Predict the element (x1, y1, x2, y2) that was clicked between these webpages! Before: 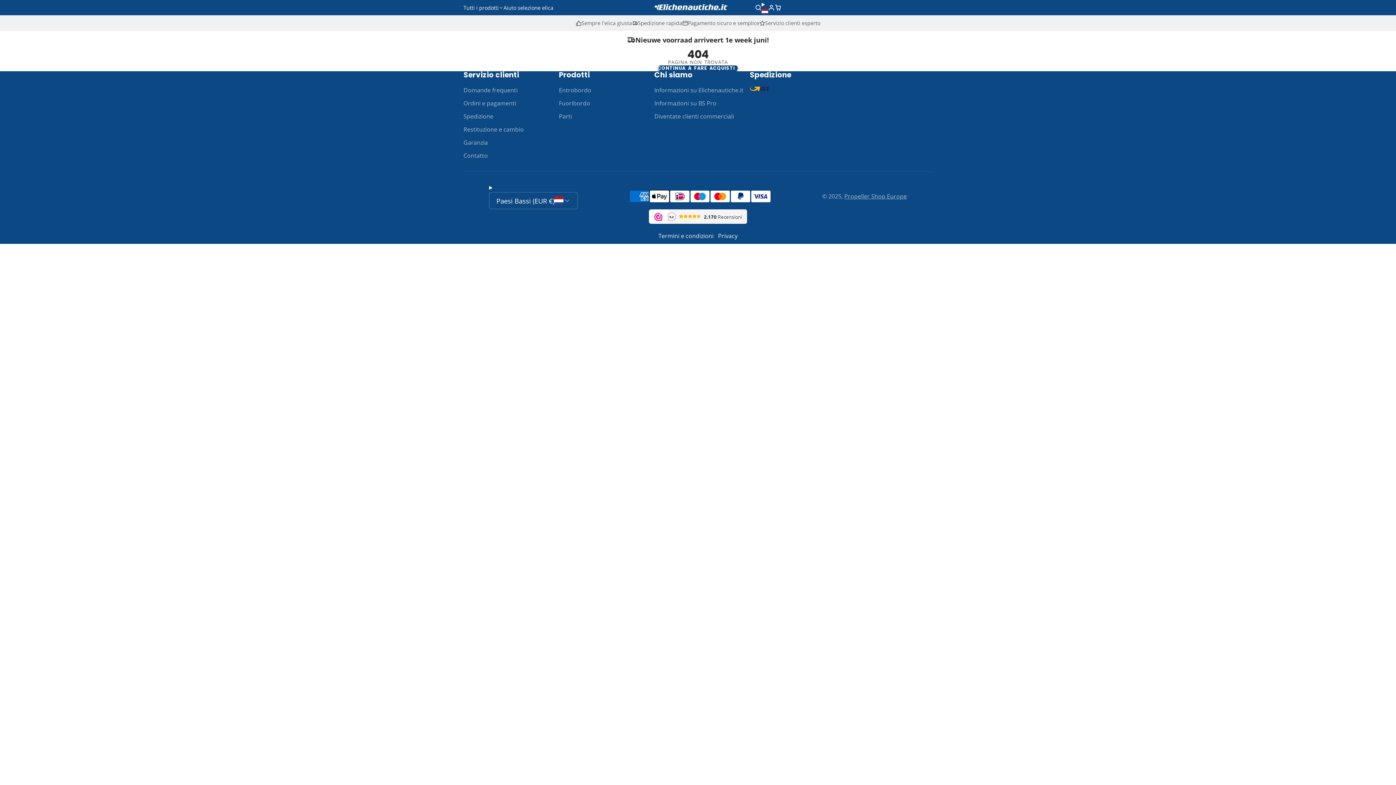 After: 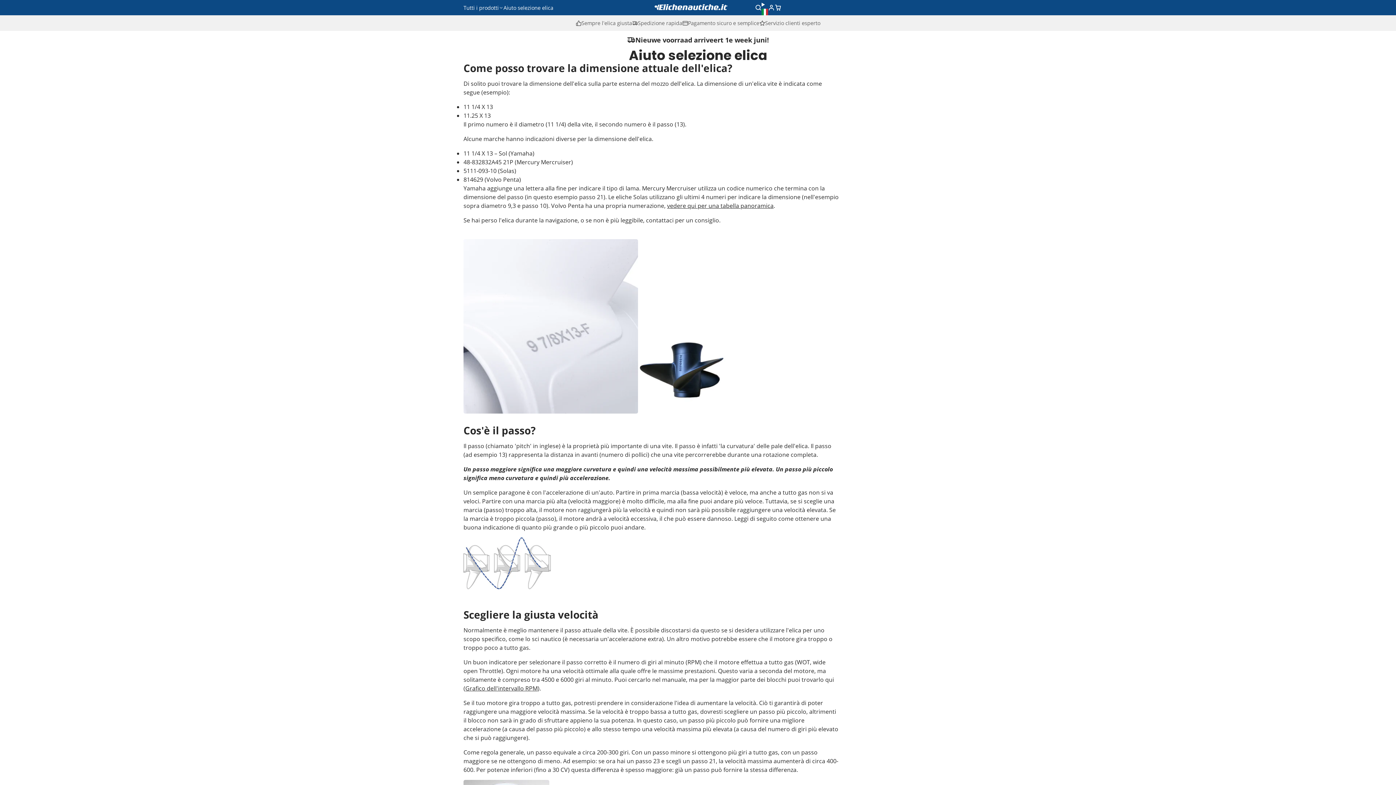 Action: label: Aiuto selezione elica bbox: (503, 3, 553, 12)